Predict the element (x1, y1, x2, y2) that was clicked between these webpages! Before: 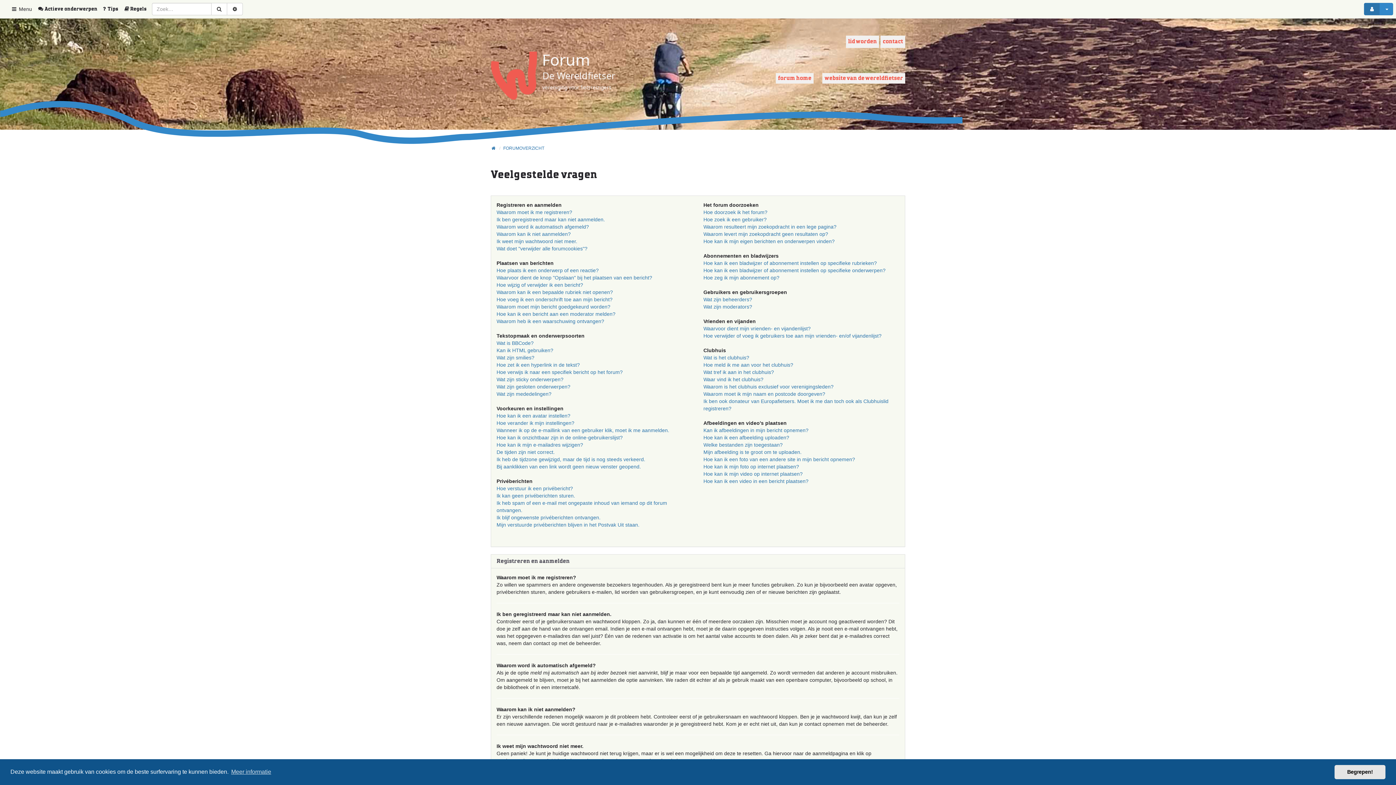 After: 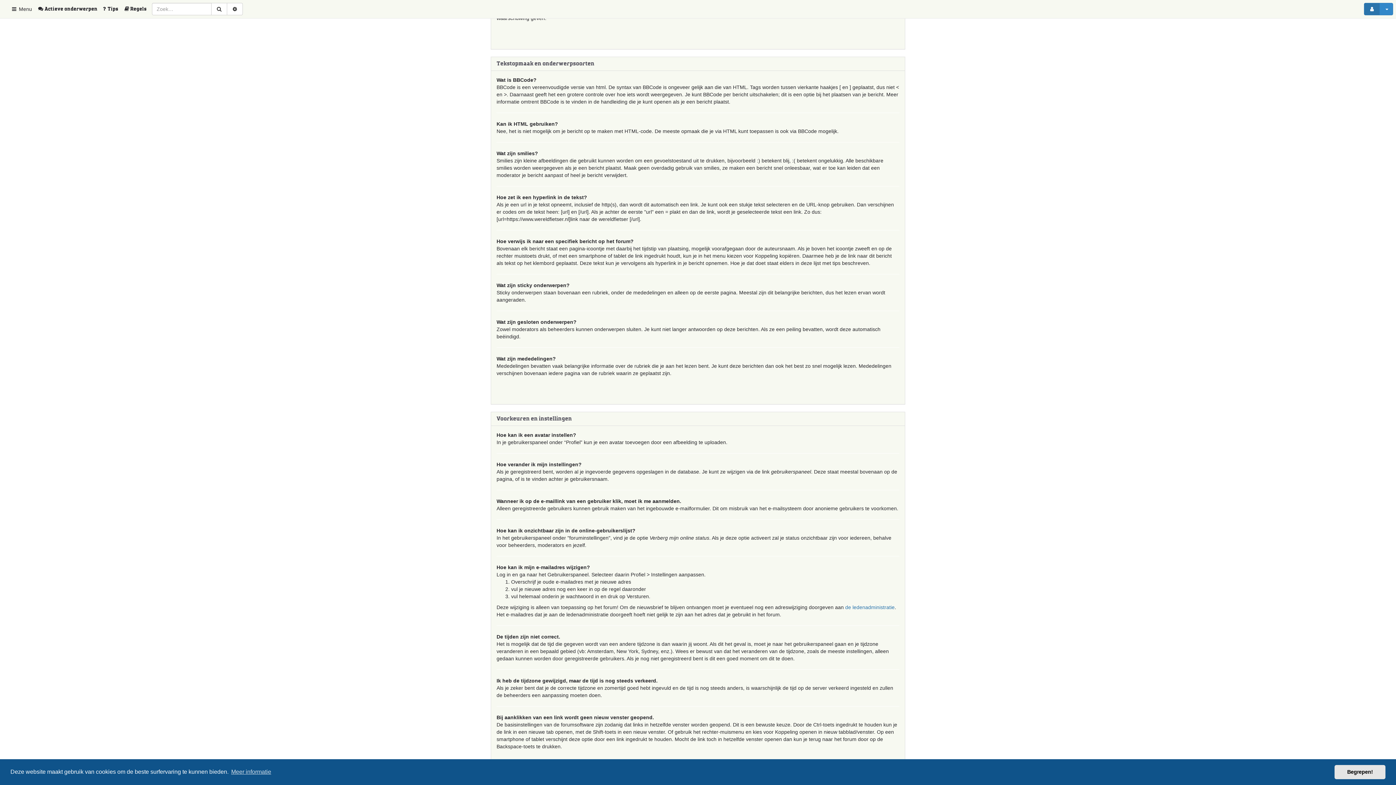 Action: bbox: (496, 318, 604, 324) label: Waarom heb ik een waarschuwing ontvangen?